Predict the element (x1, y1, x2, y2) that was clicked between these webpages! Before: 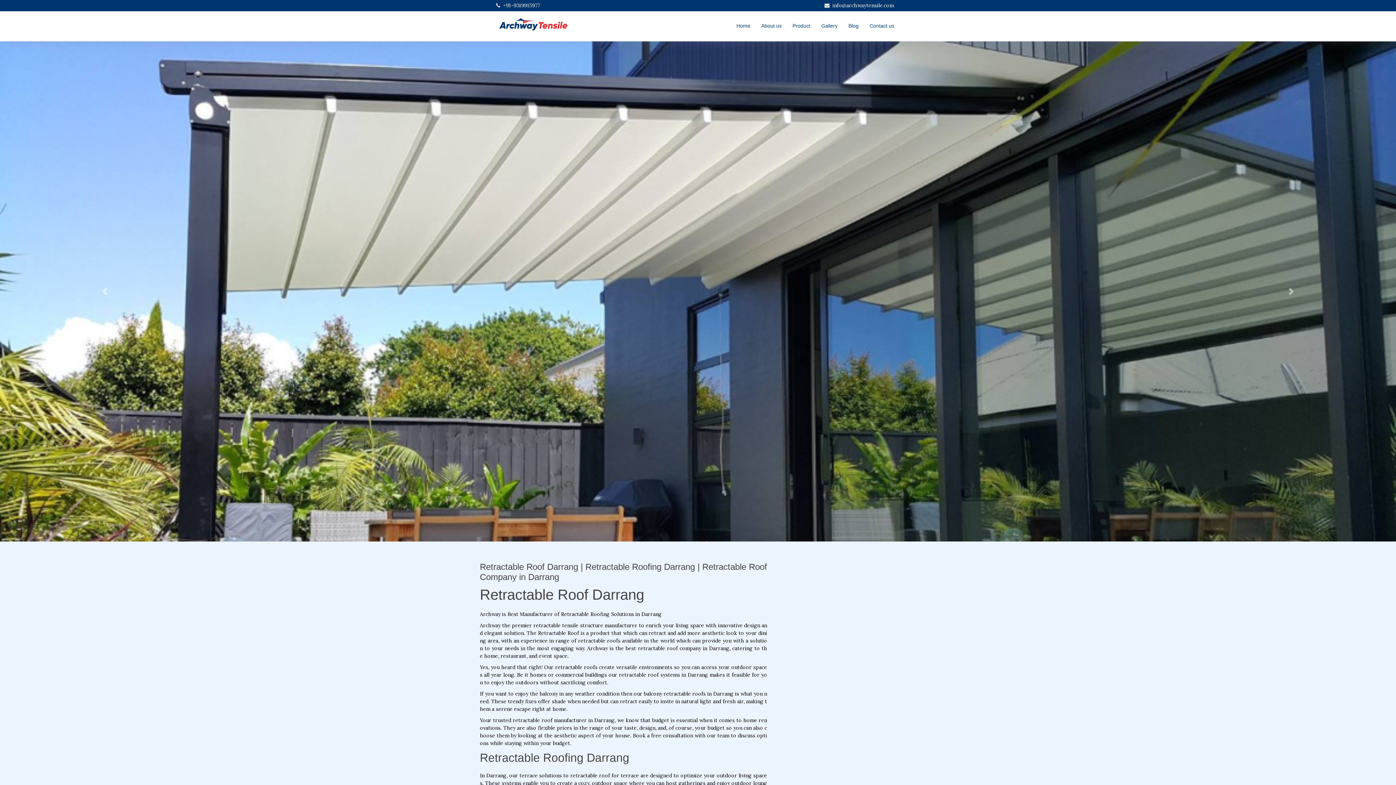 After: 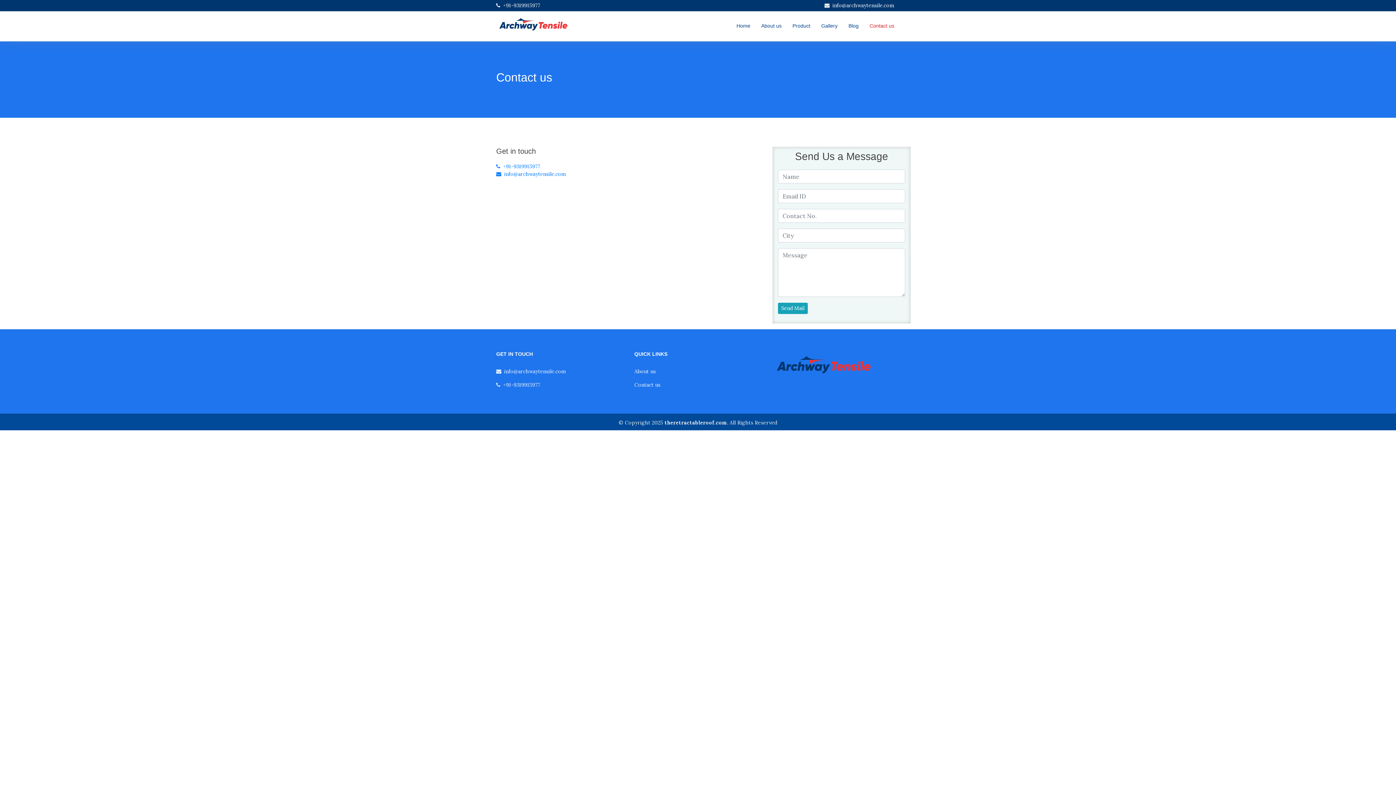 Action: label: Contact us bbox: (864, 18, 900, 33)